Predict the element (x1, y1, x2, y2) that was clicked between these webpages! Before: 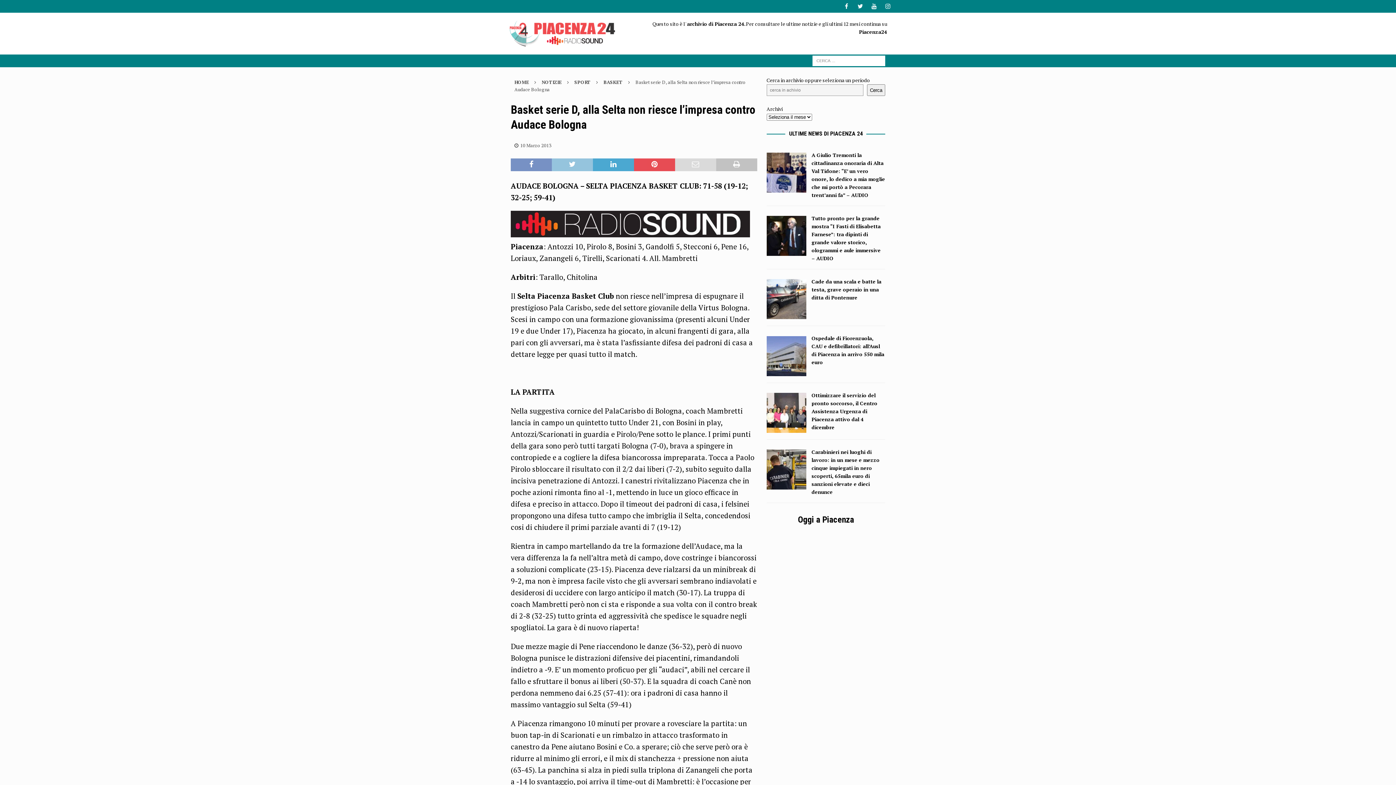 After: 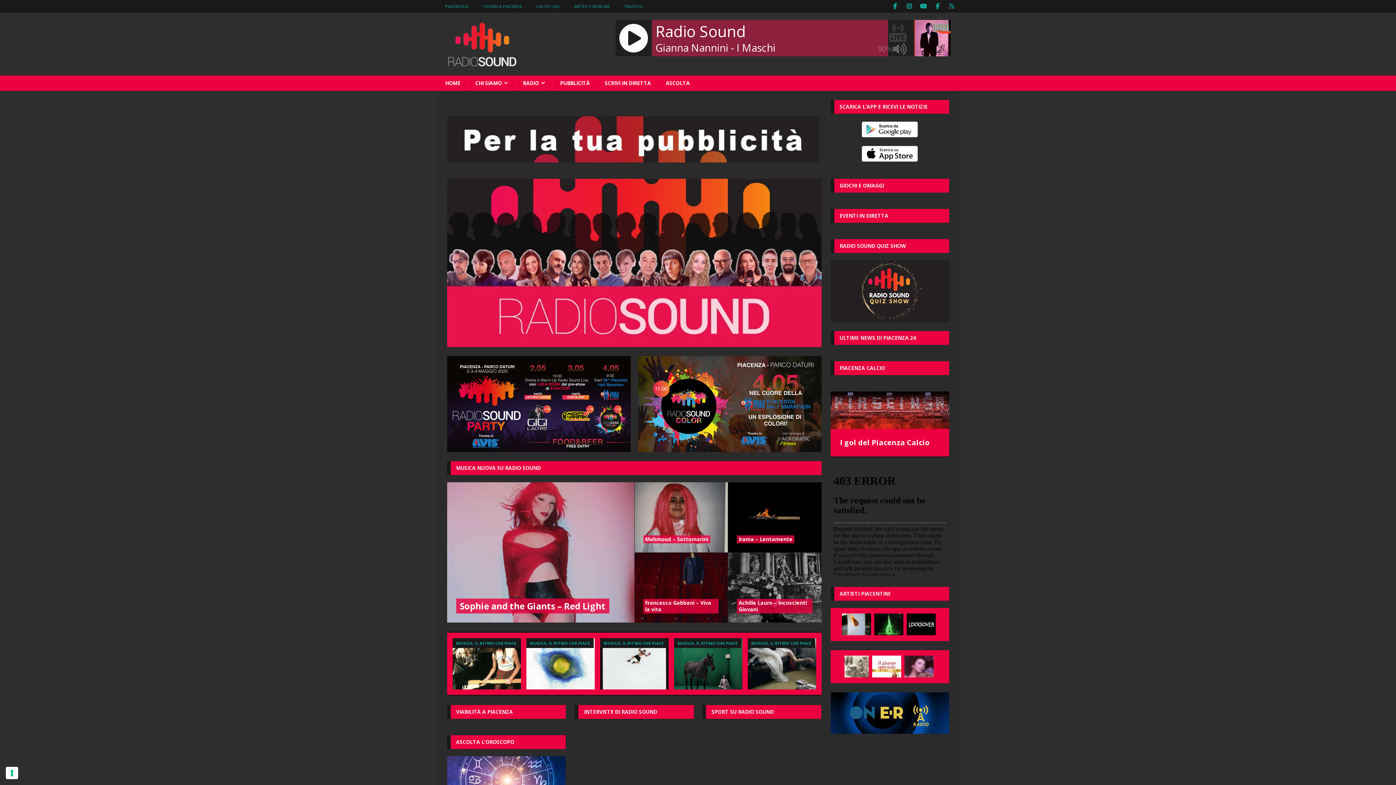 Action: bbox: (510, 226, 750, 236)